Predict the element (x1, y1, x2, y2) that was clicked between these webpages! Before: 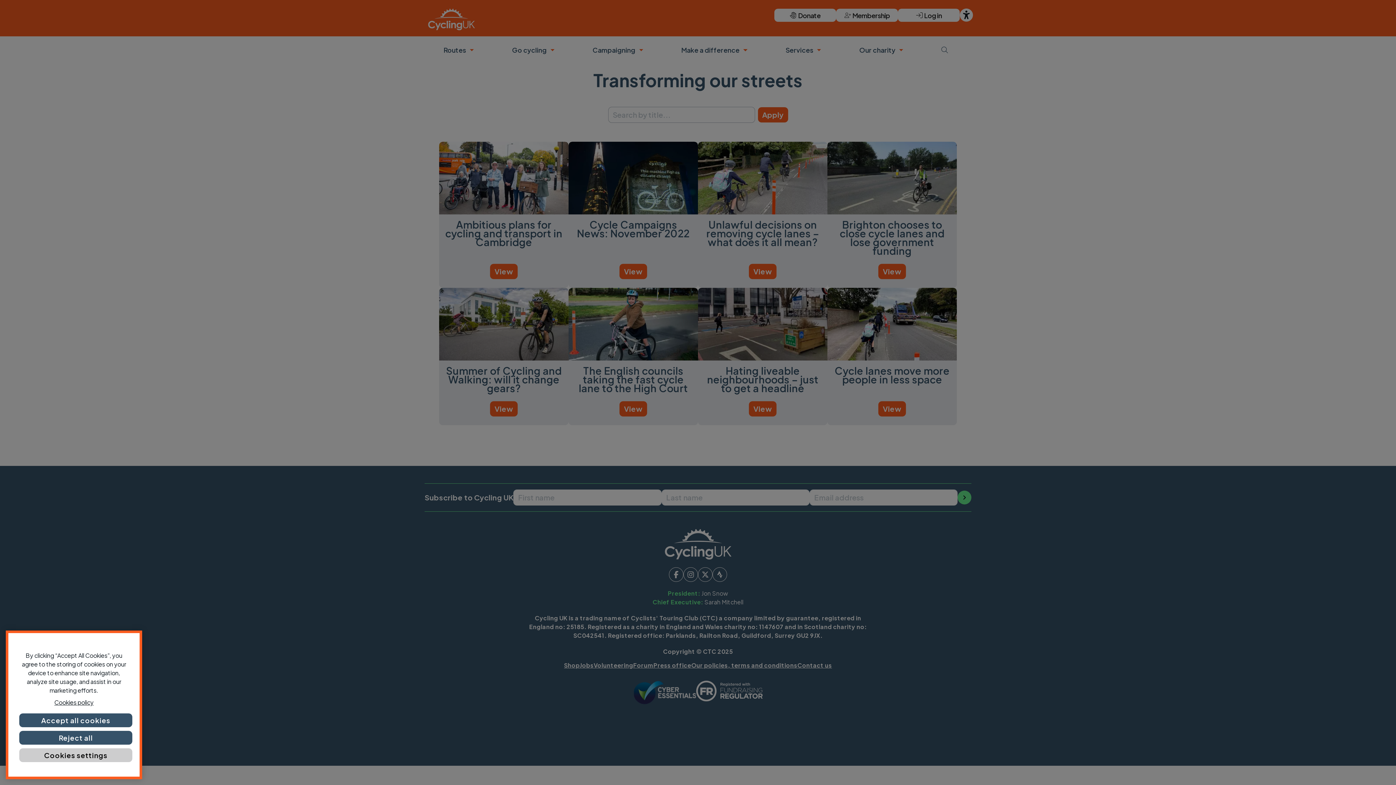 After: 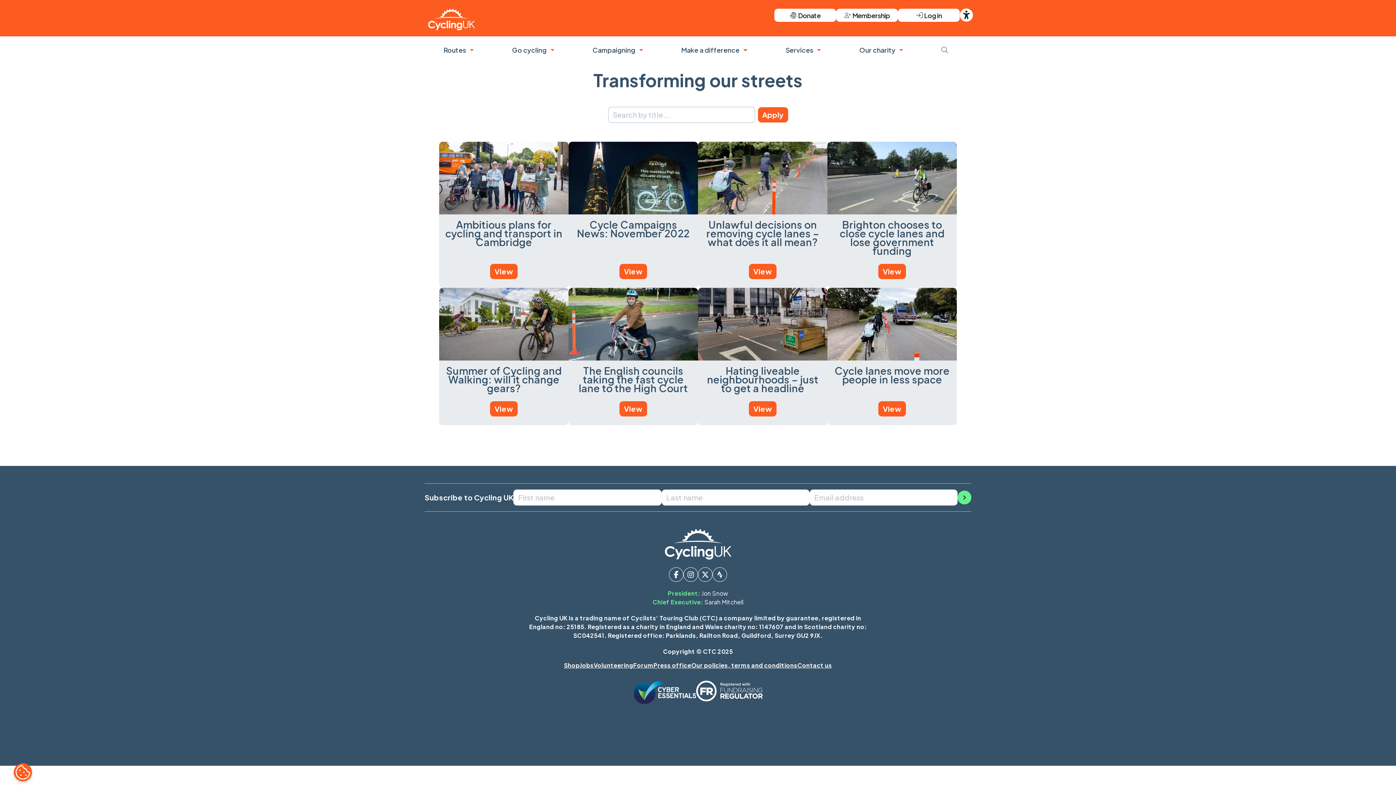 Action: label: Accept all cookies bbox: (19, 723, 132, 737)